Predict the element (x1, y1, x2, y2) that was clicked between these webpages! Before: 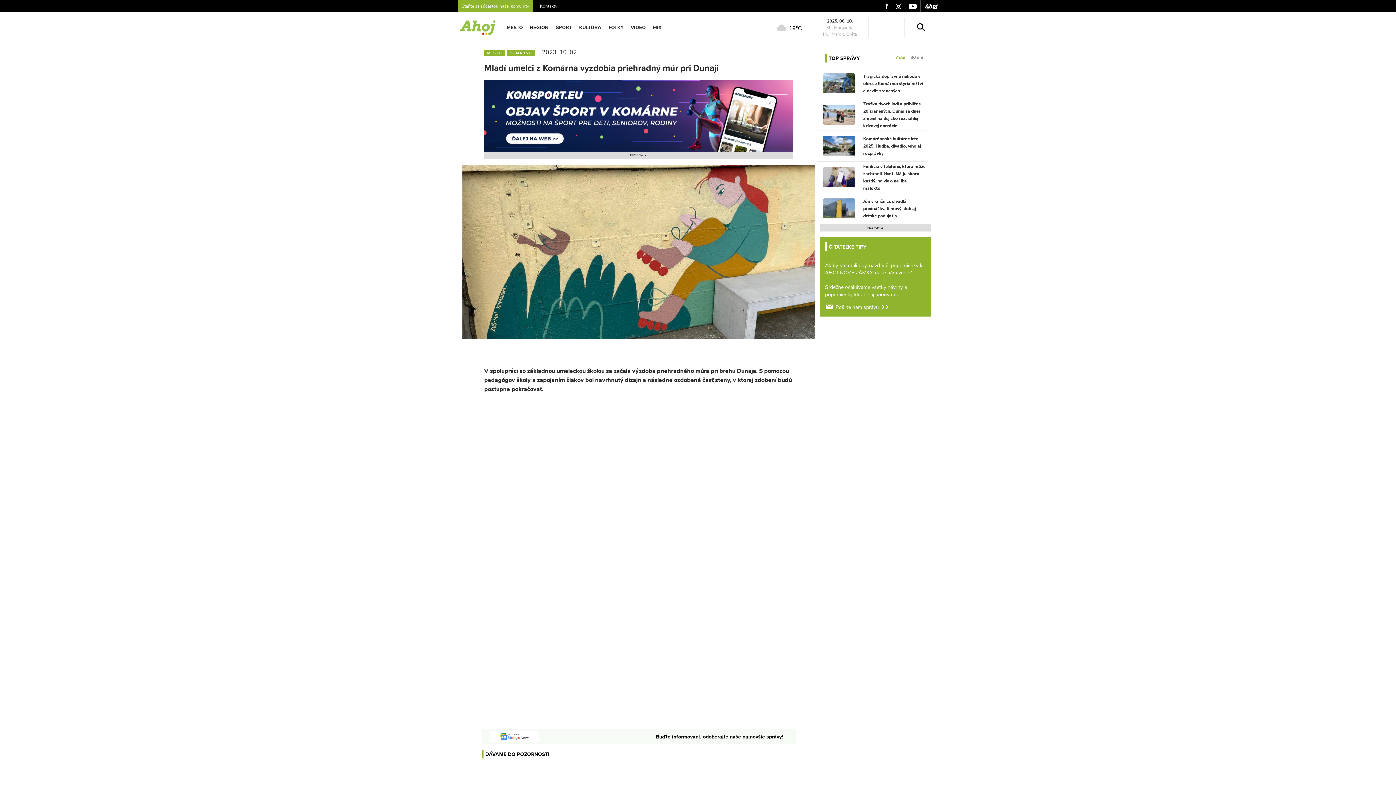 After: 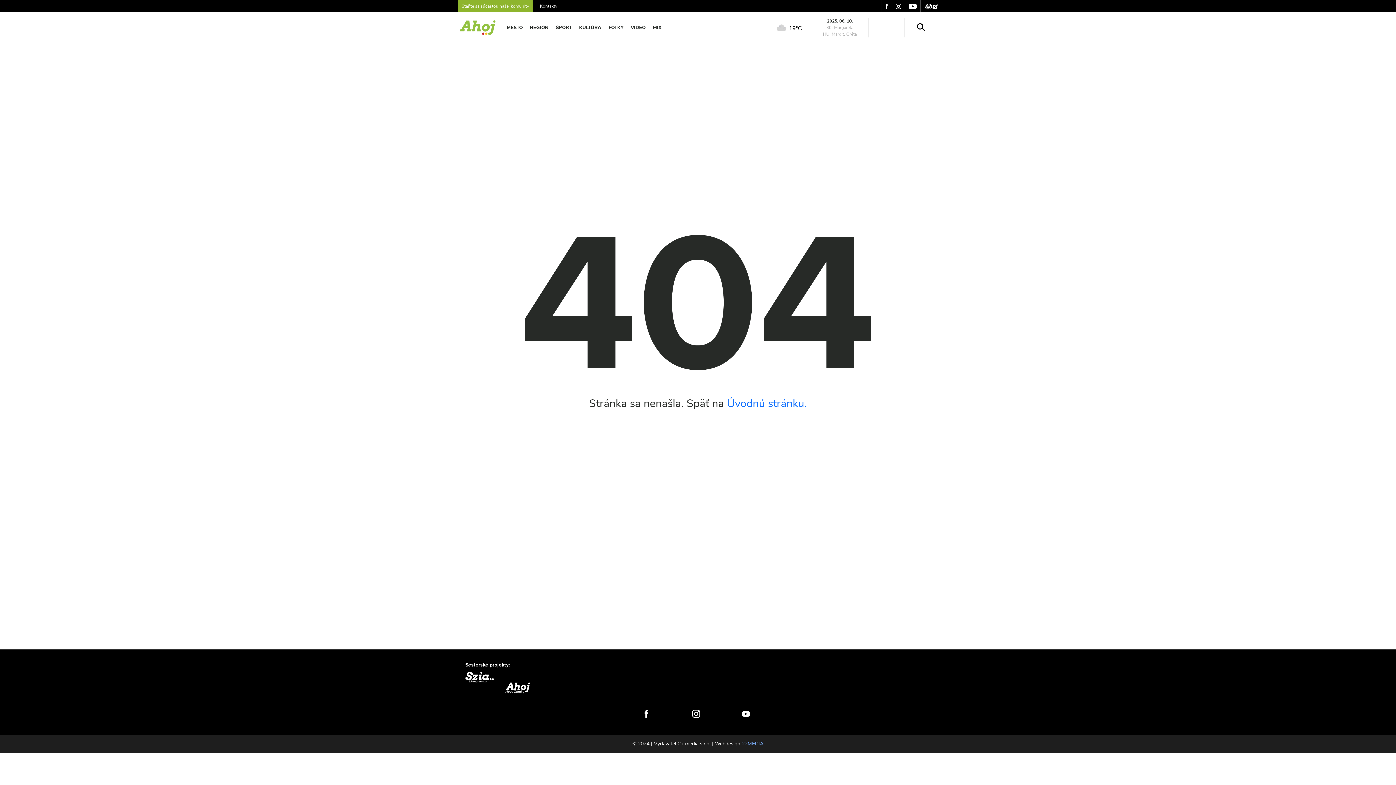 Action: bbox: (458, 2, 540, 9) label: Staňte sa súčasťou našej komunity